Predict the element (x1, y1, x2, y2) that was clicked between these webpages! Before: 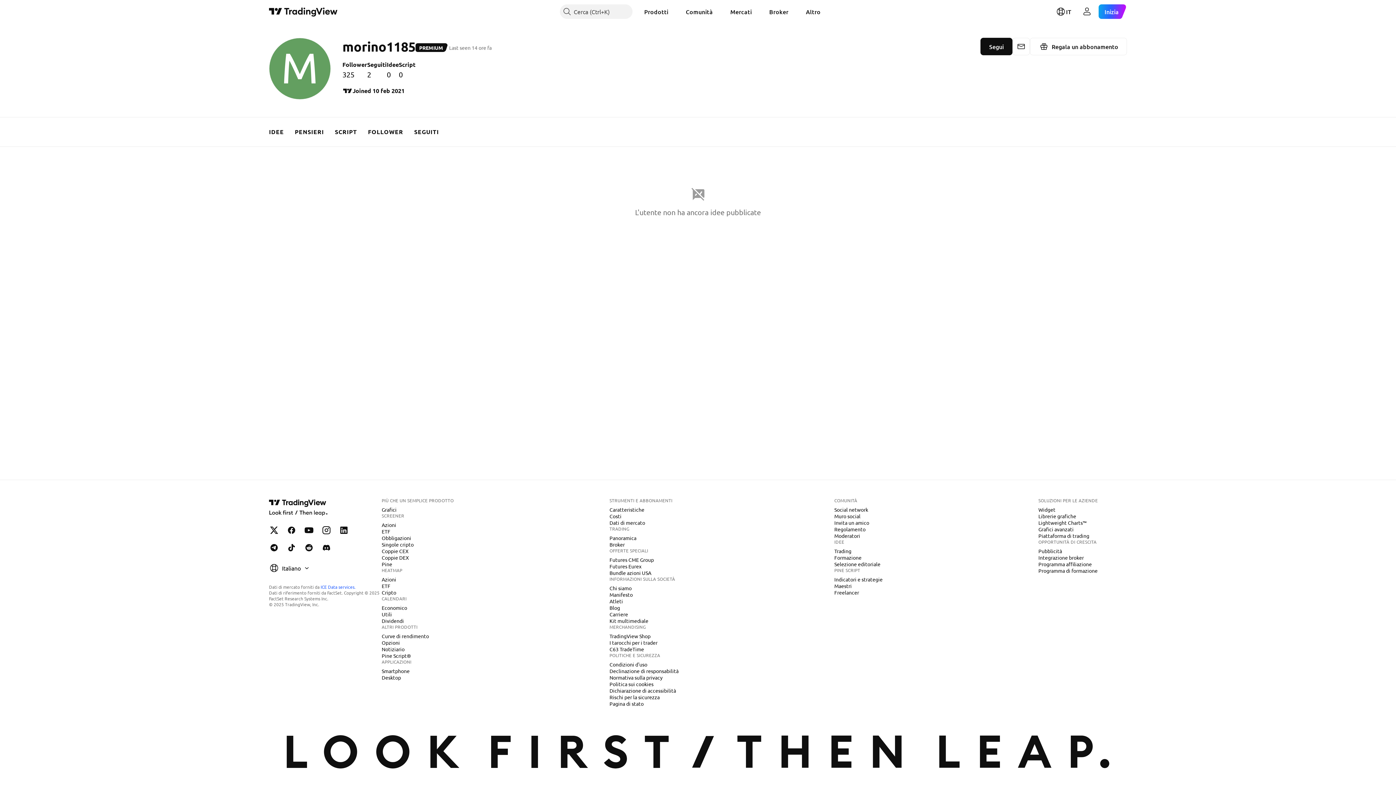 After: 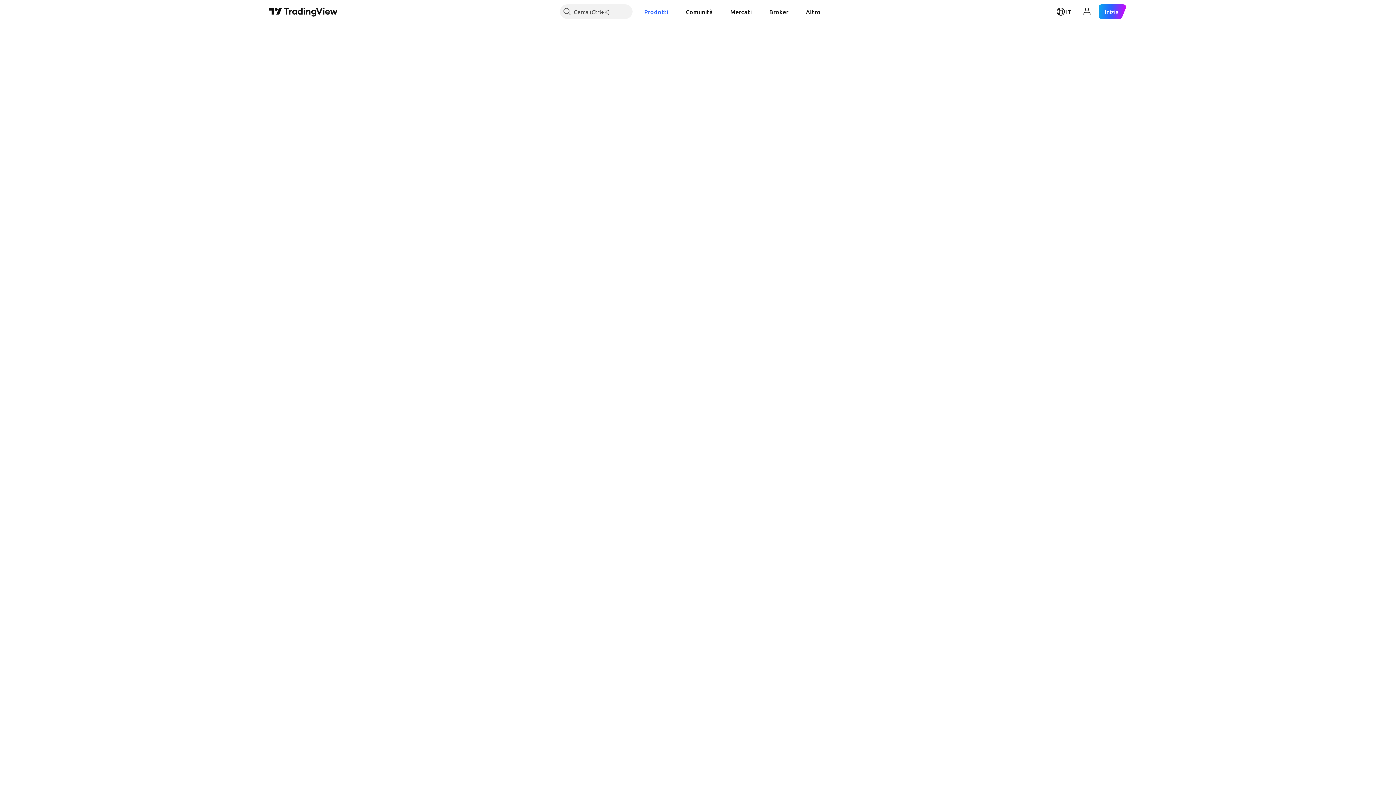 Action: label: Opzioni bbox: (378, 639, 402, 646)